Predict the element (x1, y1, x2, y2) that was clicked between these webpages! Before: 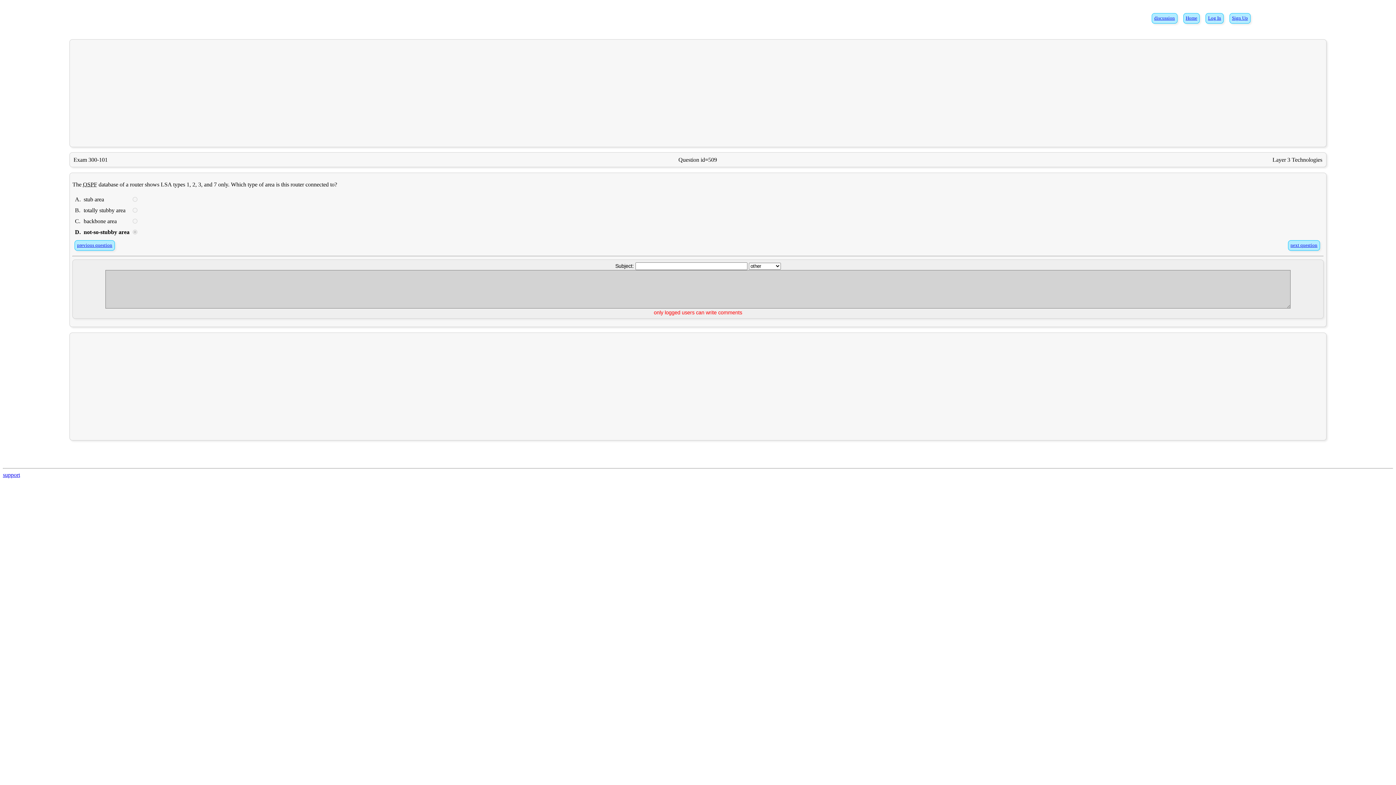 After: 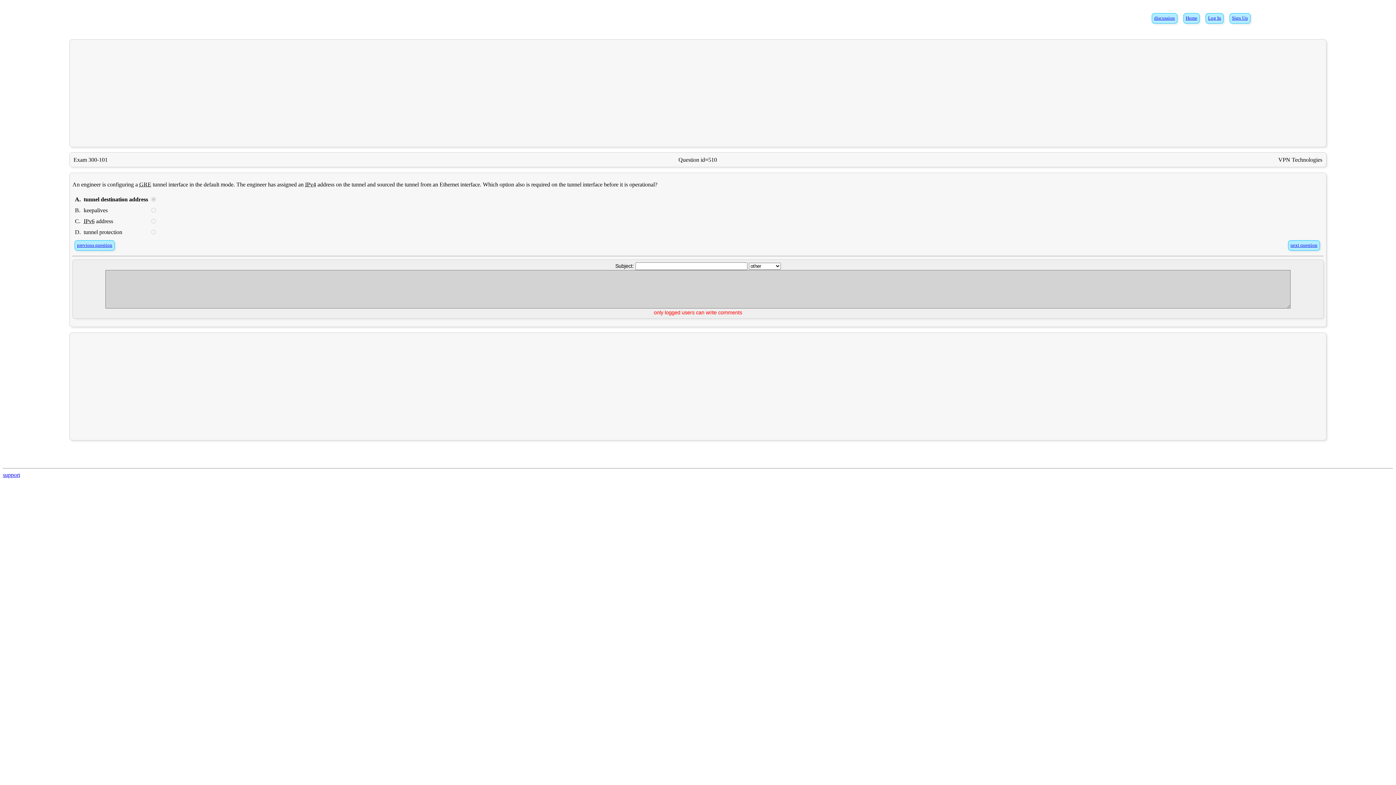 Action: bbox: (1290, 242, 1317, 247) label: next question